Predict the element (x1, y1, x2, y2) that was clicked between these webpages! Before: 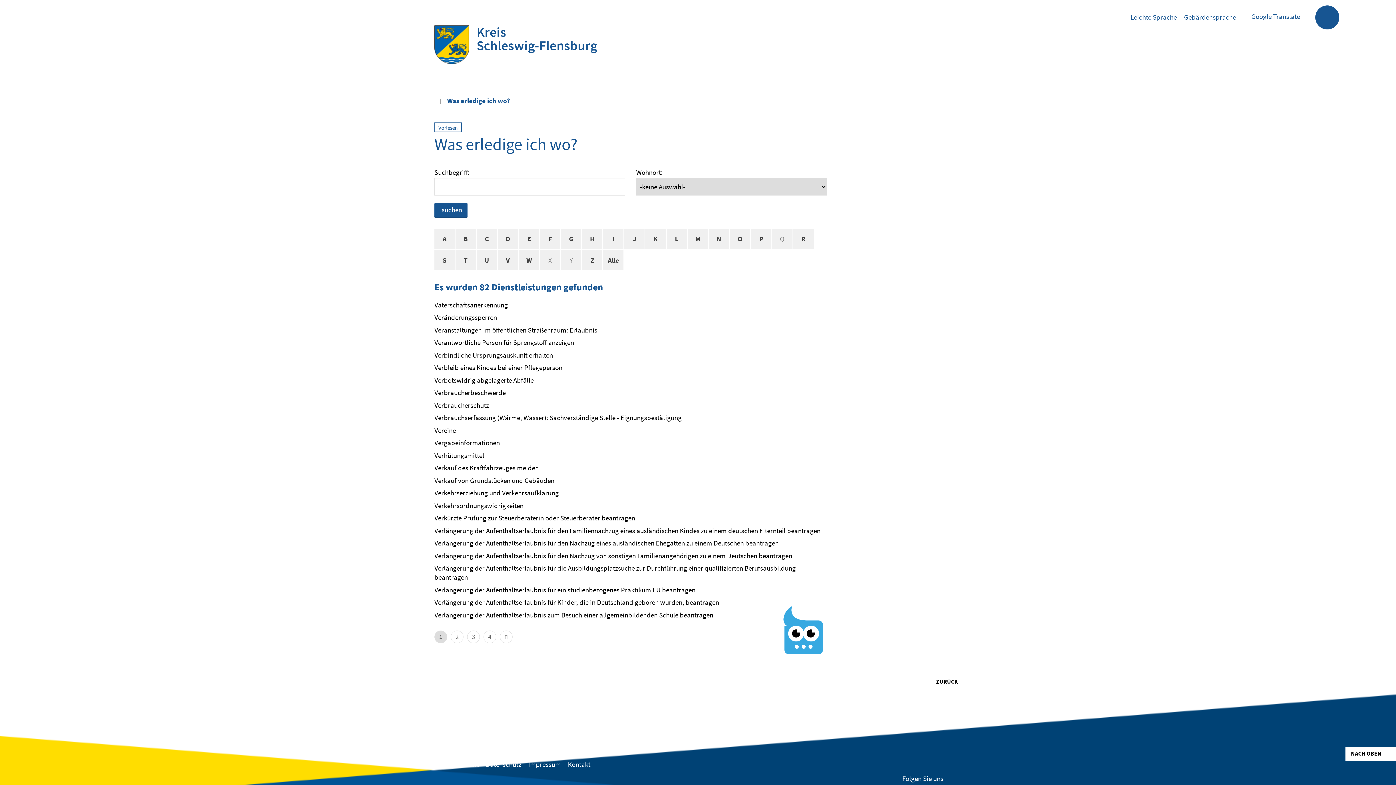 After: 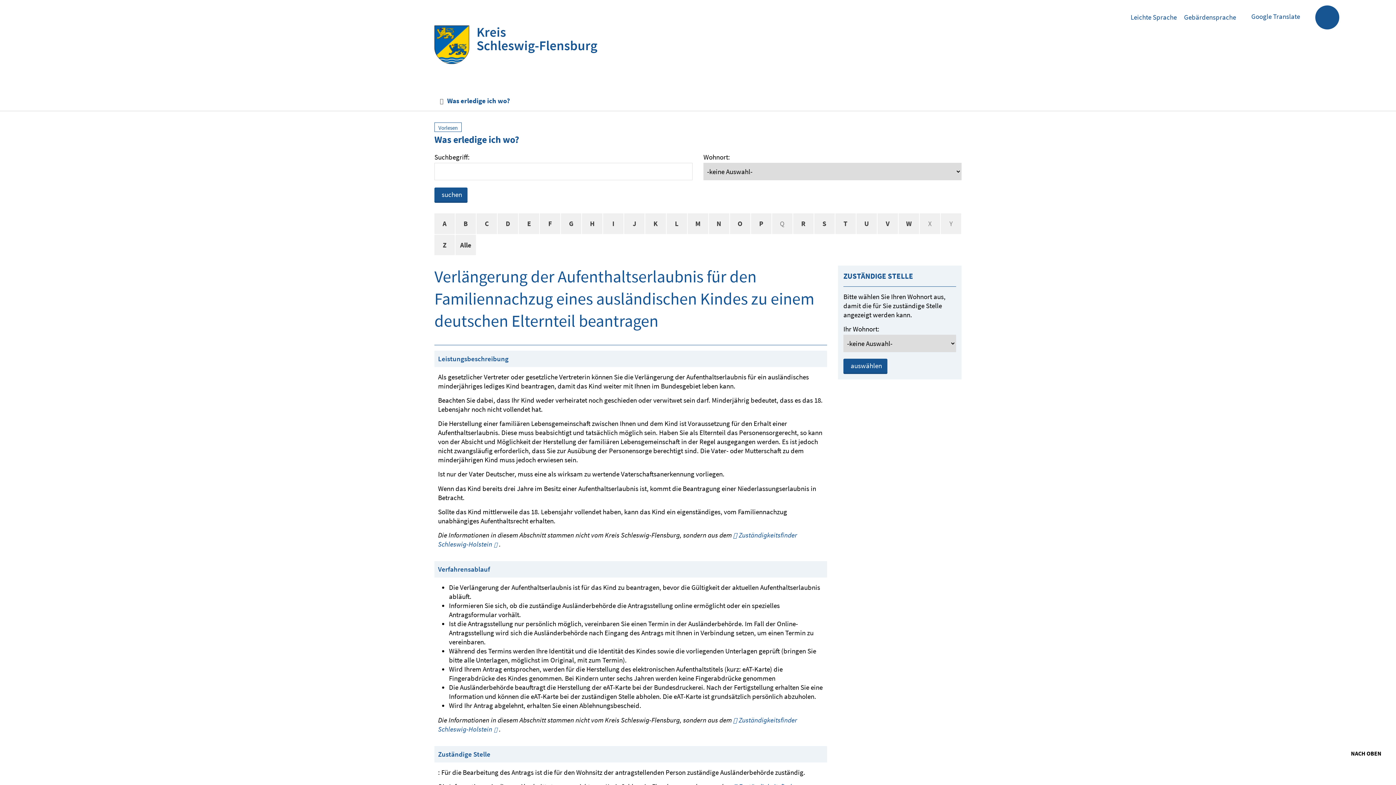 Action: bbox: (434, 526, 820, 535) label: Verlängerung der Aufenthaltserlaubnis für den Familiennachzug eines ausländischen Kindes zu einem deutschen Elternteil beantragen